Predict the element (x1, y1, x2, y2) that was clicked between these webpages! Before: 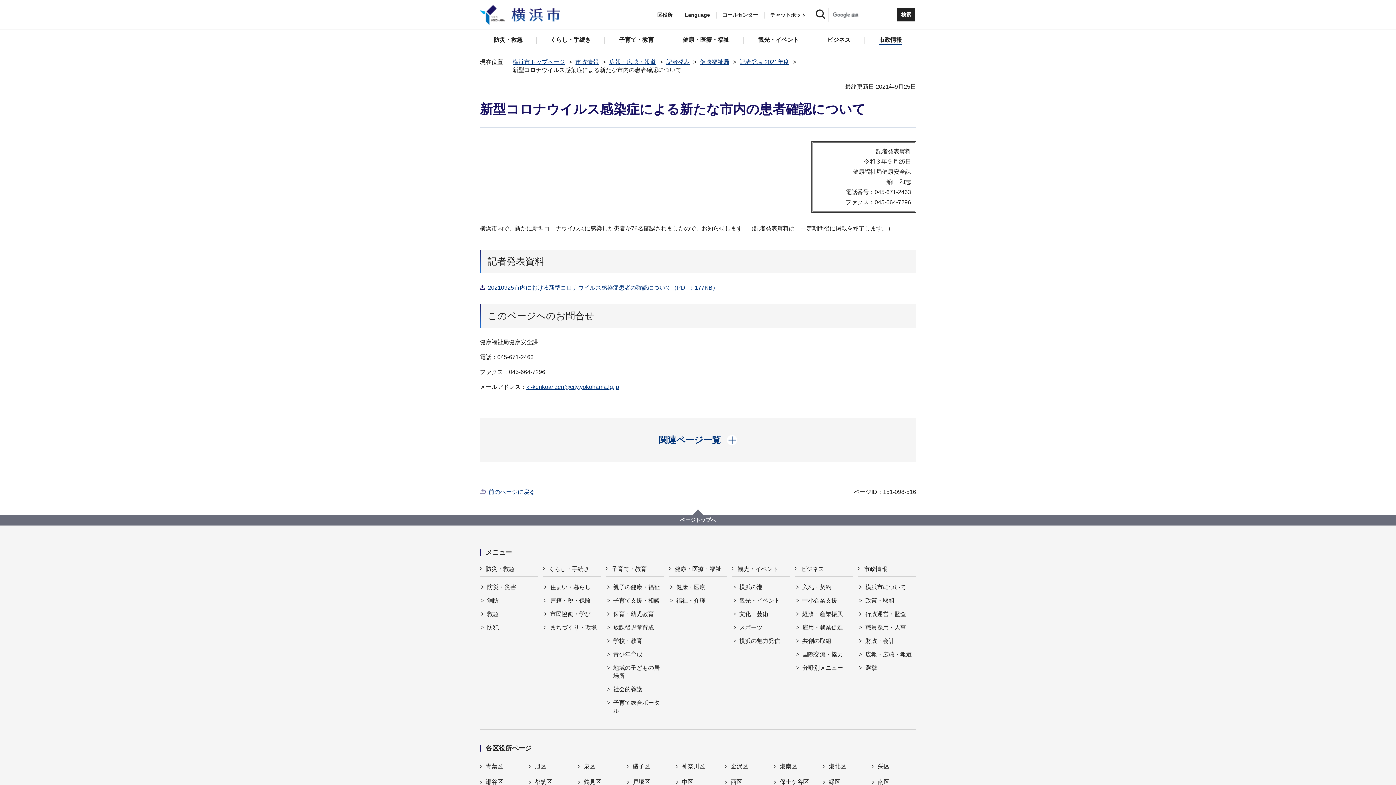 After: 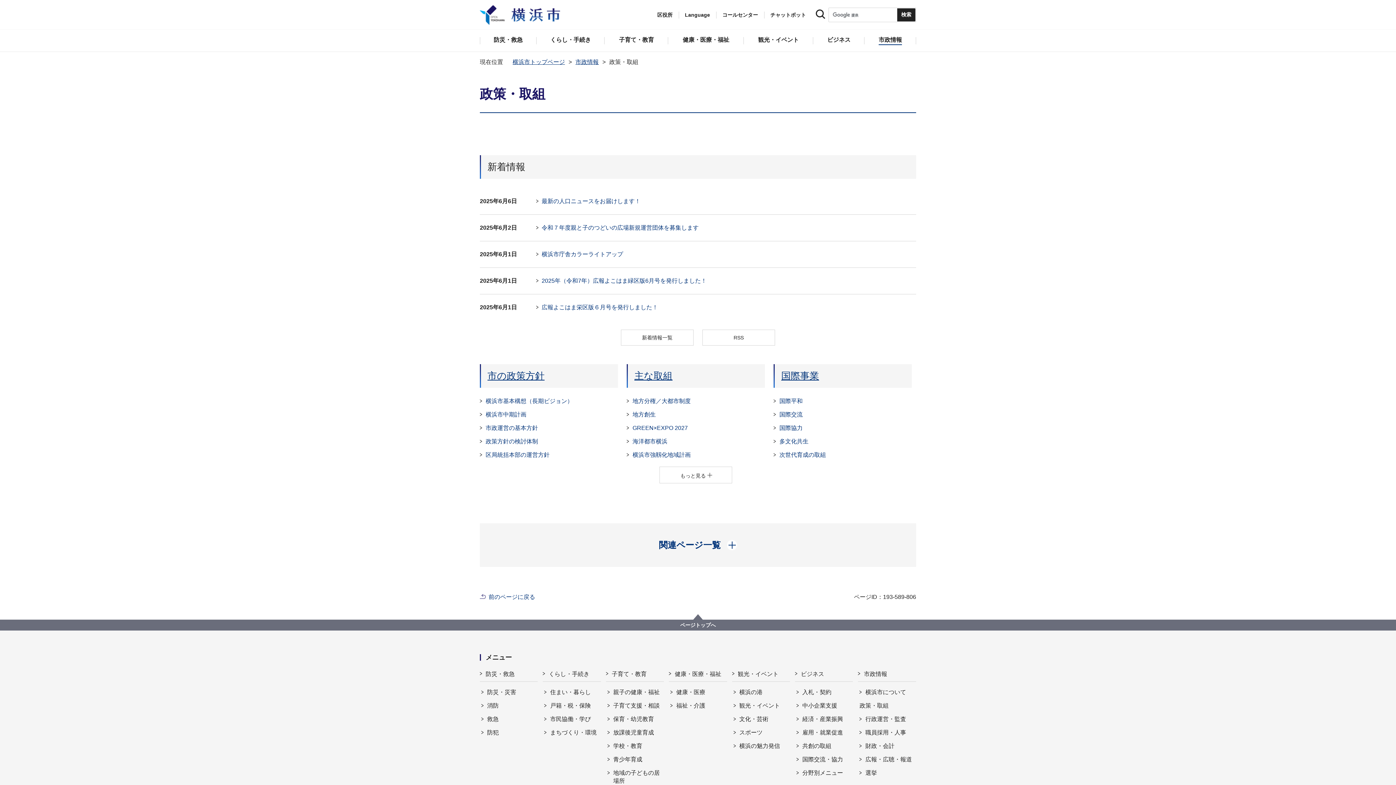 Action: label: 政策・取組 bbox: (859, 597, 916, 605)